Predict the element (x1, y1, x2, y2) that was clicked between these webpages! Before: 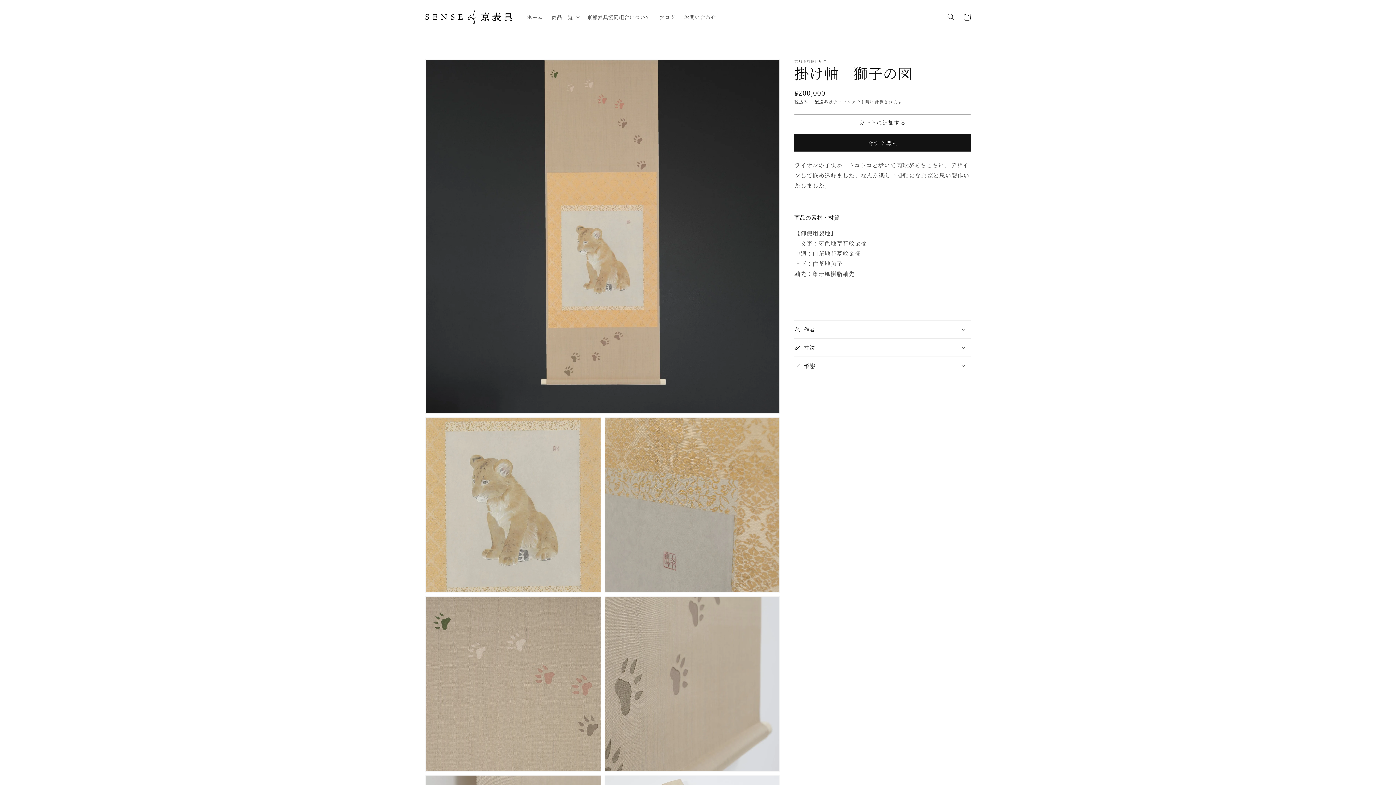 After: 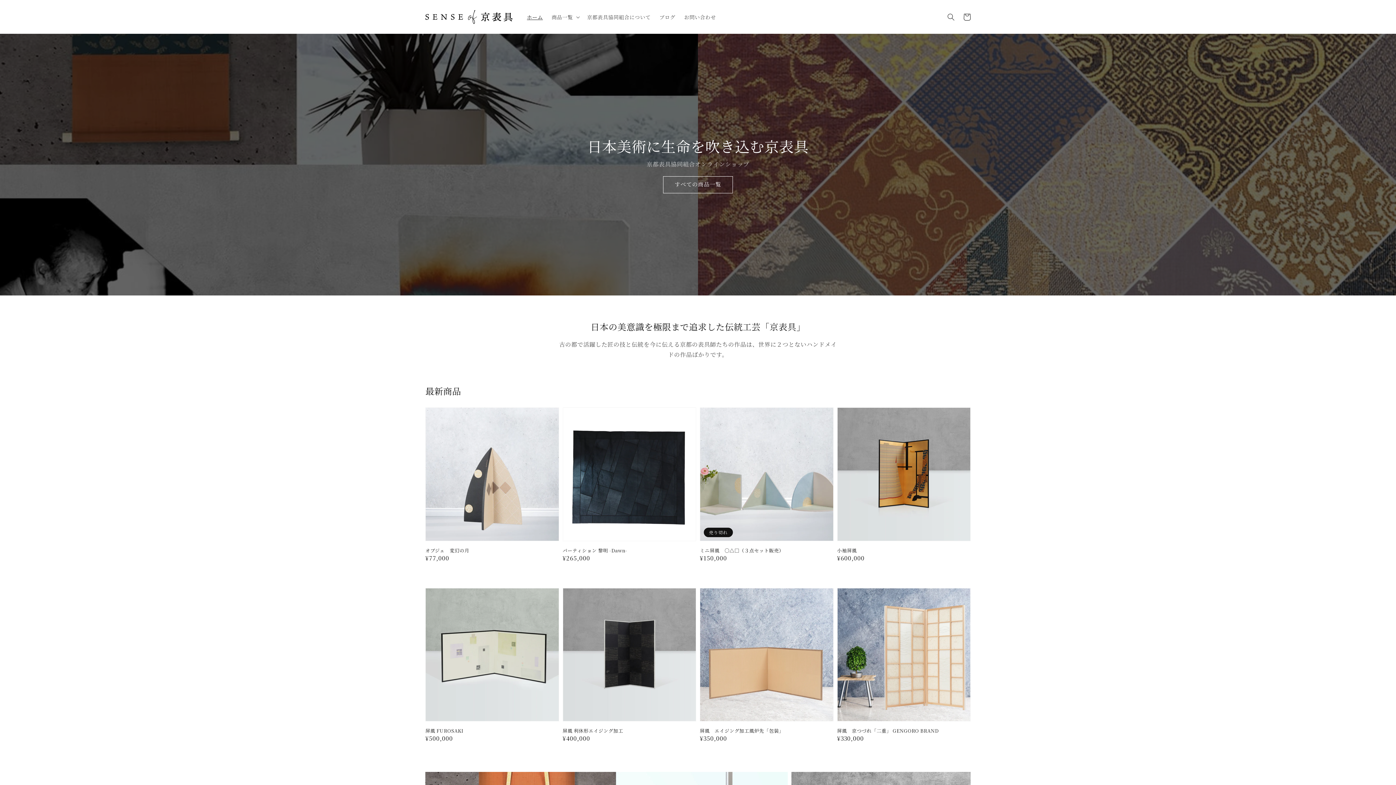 Action: bbox: (522, 9, 547, 24) label: ホーム